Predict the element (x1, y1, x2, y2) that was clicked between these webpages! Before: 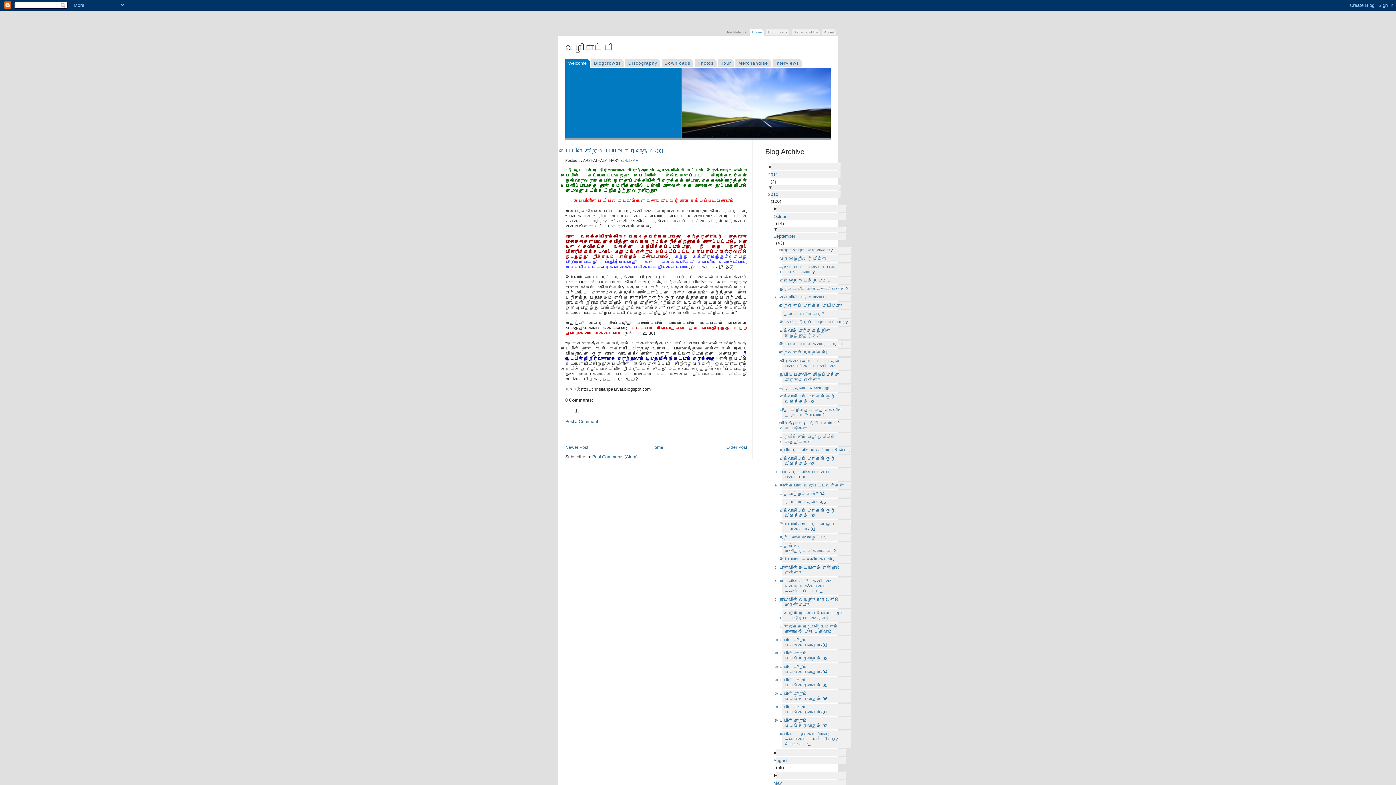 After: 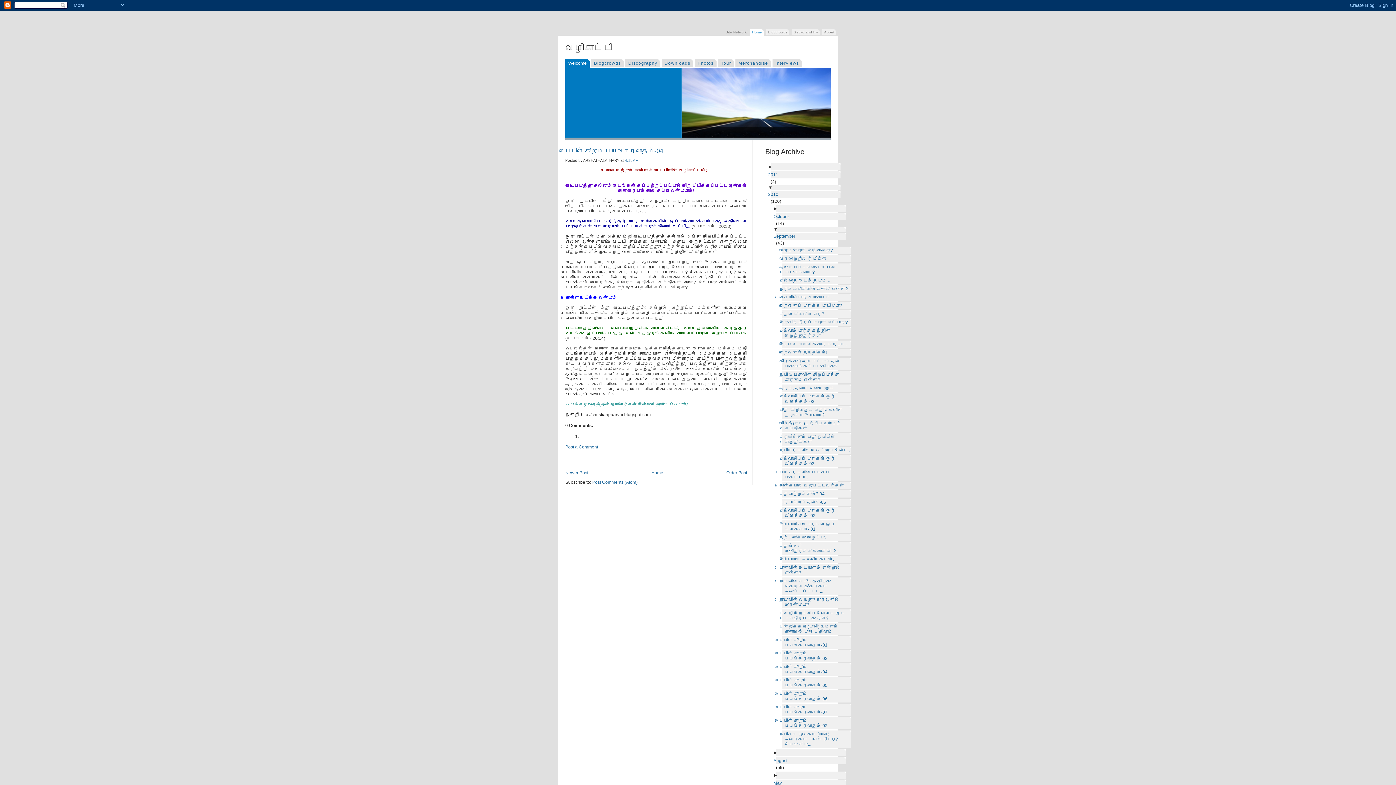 Action: bbox: (781, 663, 851, 676) label: பைபிள் கூறும் பயங்கரவாதம்-04